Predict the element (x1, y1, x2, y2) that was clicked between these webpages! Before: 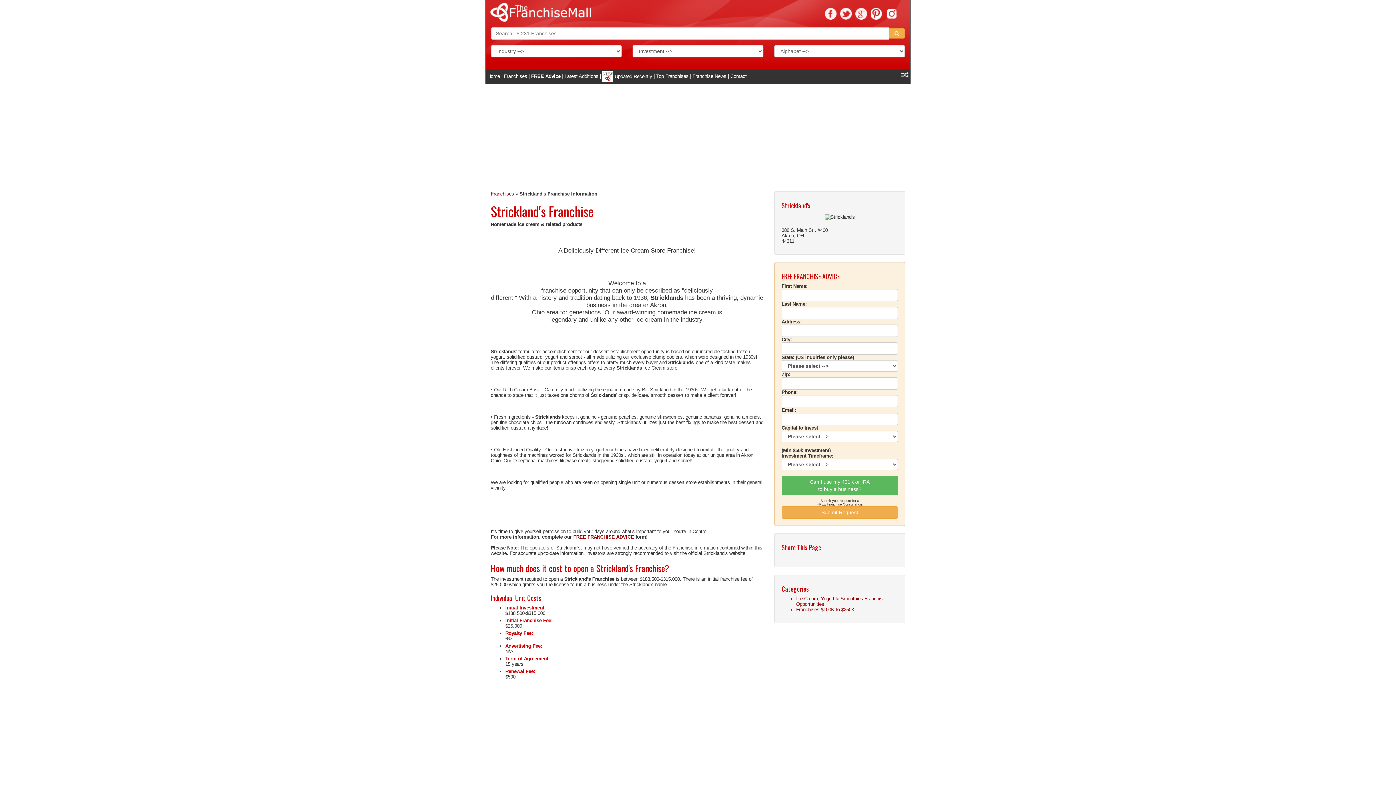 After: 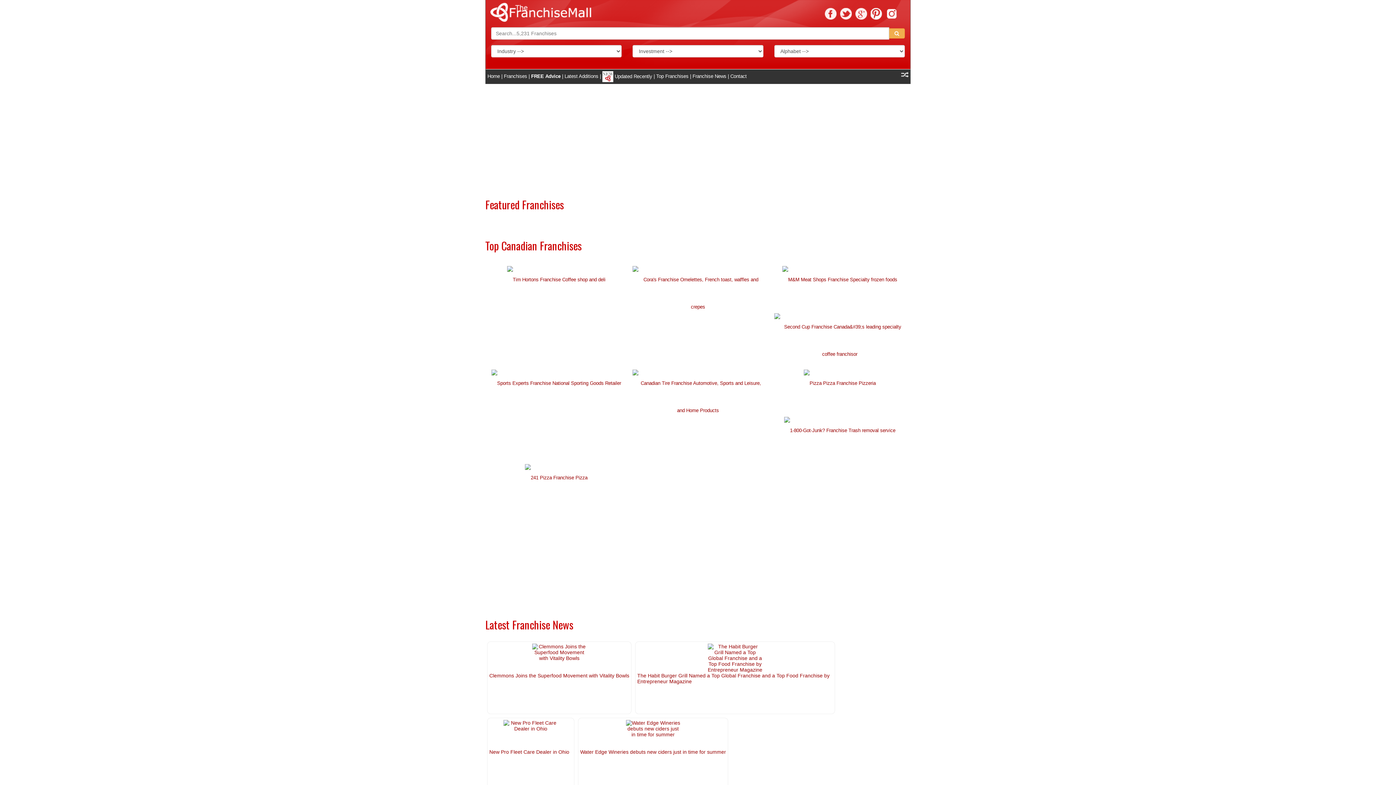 Action: bbox: (485, 7, 594, 13)